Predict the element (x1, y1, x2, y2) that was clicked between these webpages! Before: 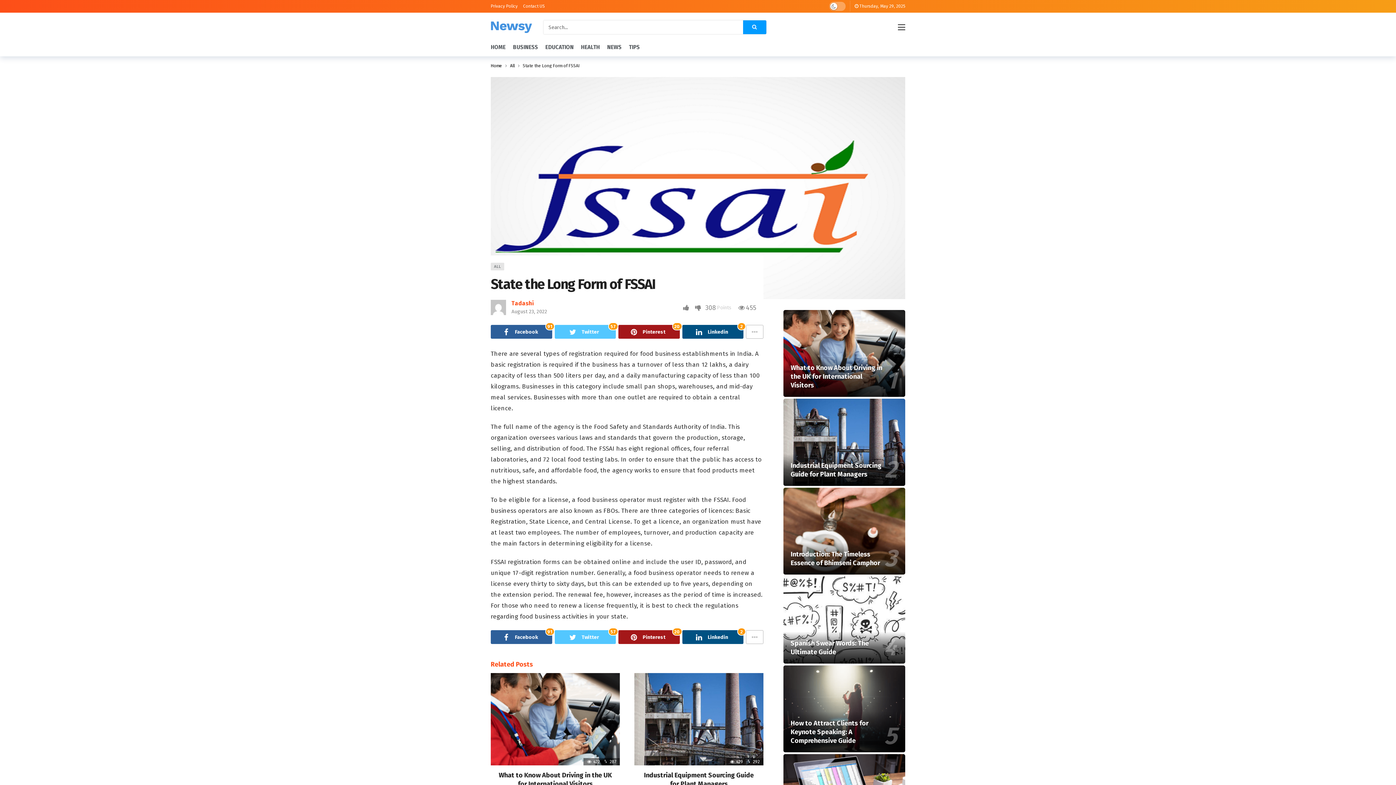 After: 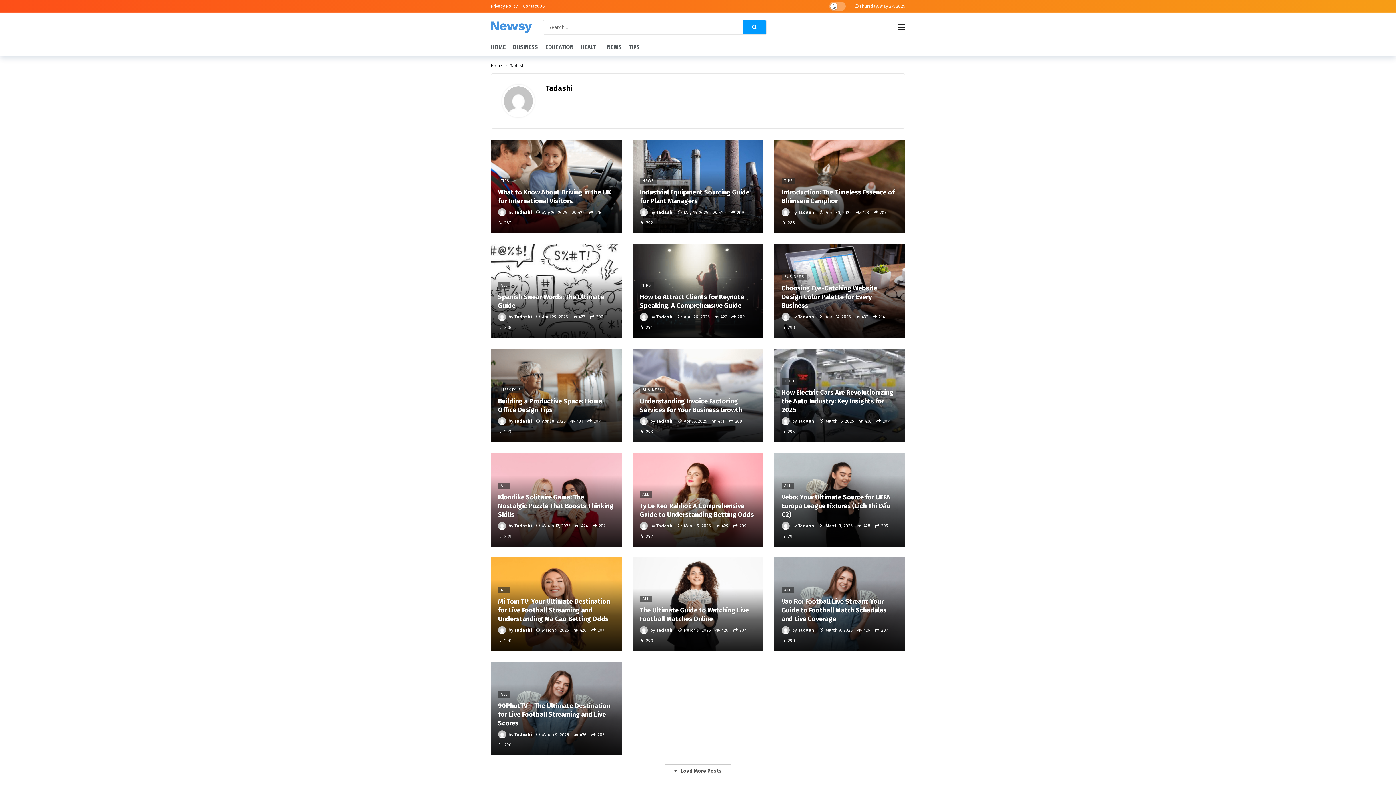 Action: bbox: (511, 299, 534, 306) label: Tadashi